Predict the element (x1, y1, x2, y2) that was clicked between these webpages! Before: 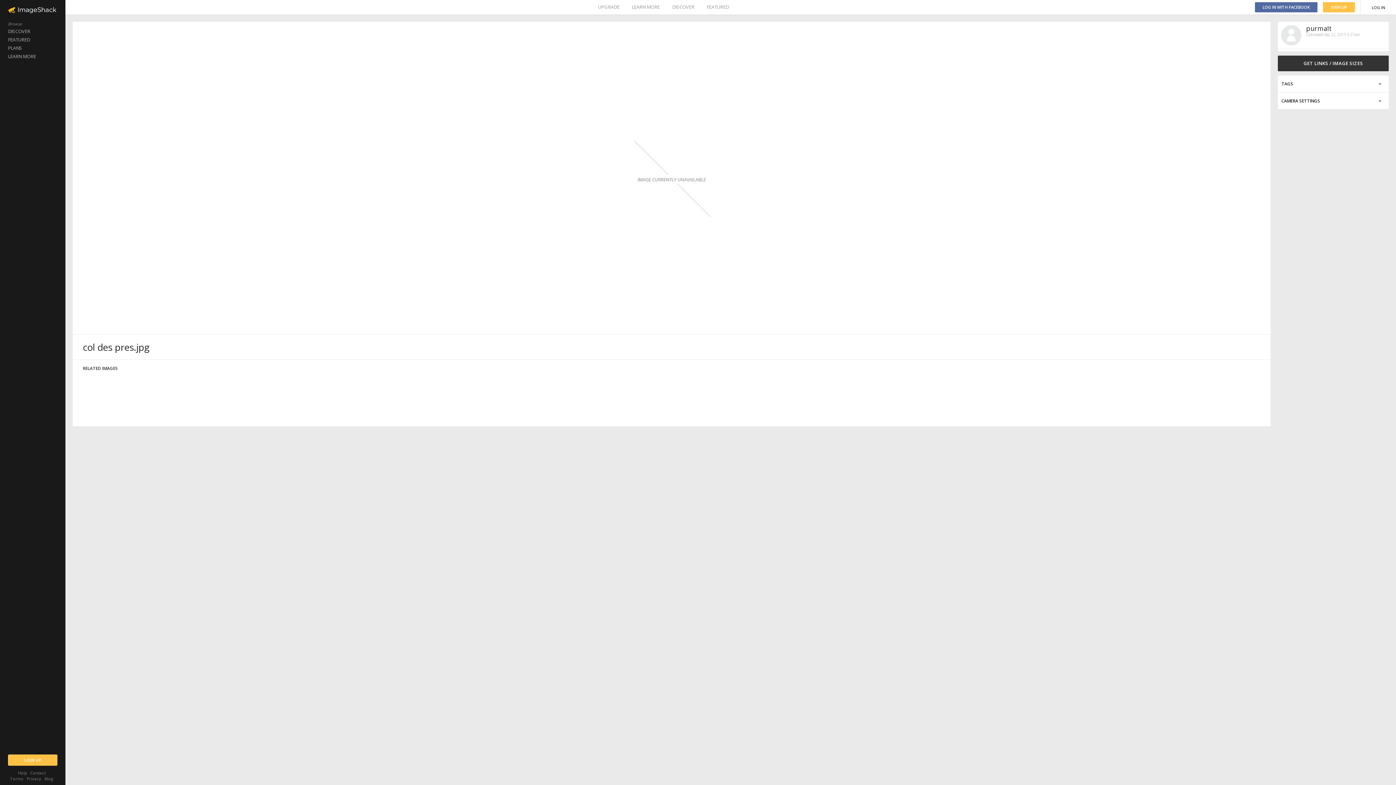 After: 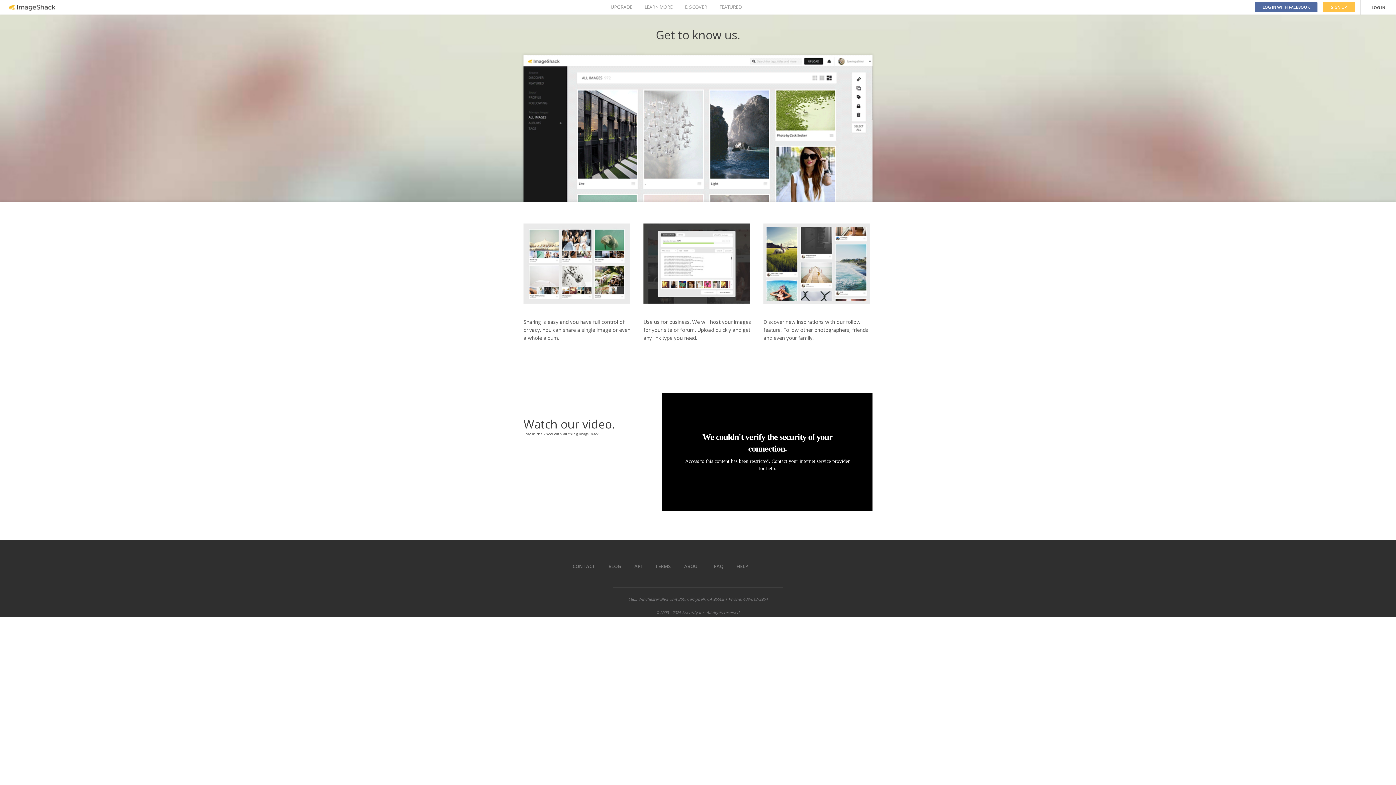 Action: label: LEARN MORE bbox: (0, 52, 65, 60)